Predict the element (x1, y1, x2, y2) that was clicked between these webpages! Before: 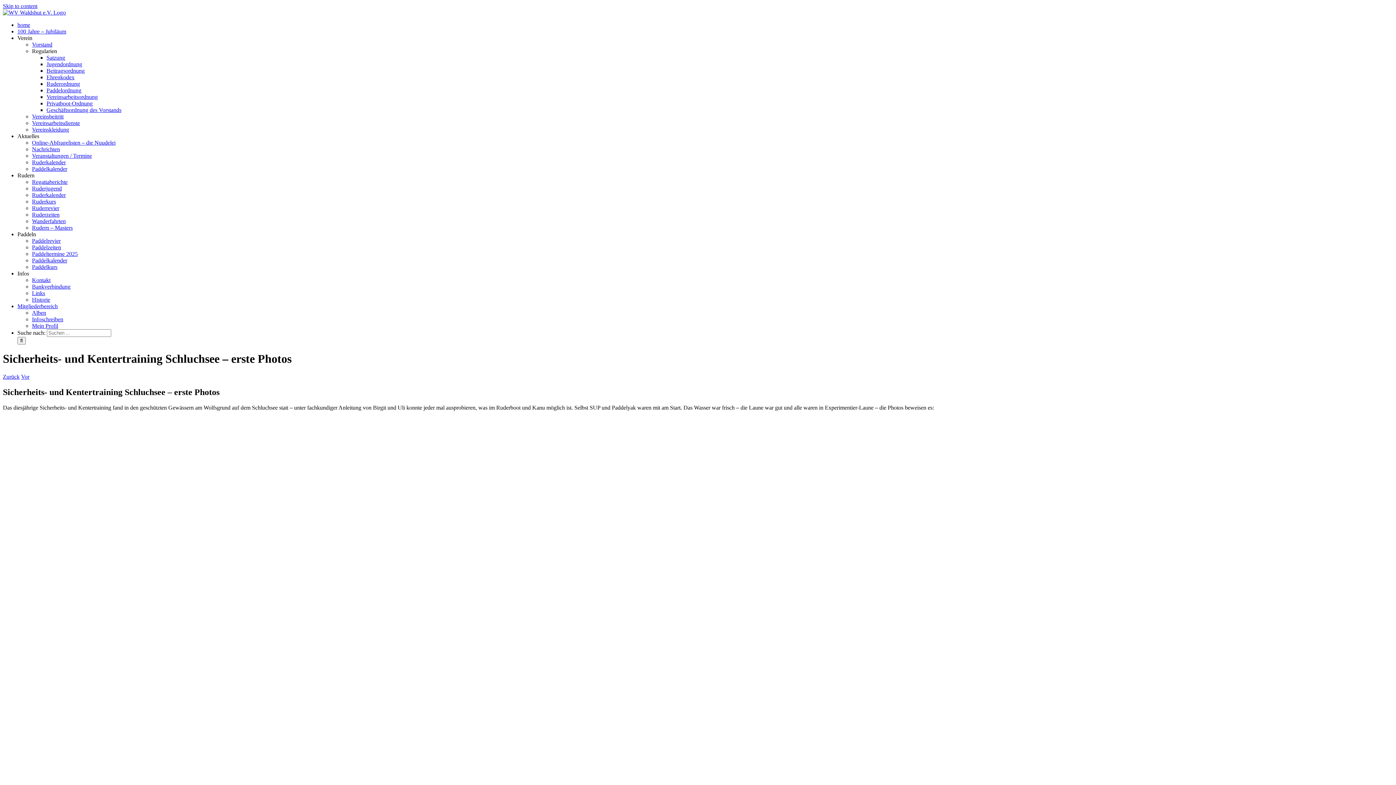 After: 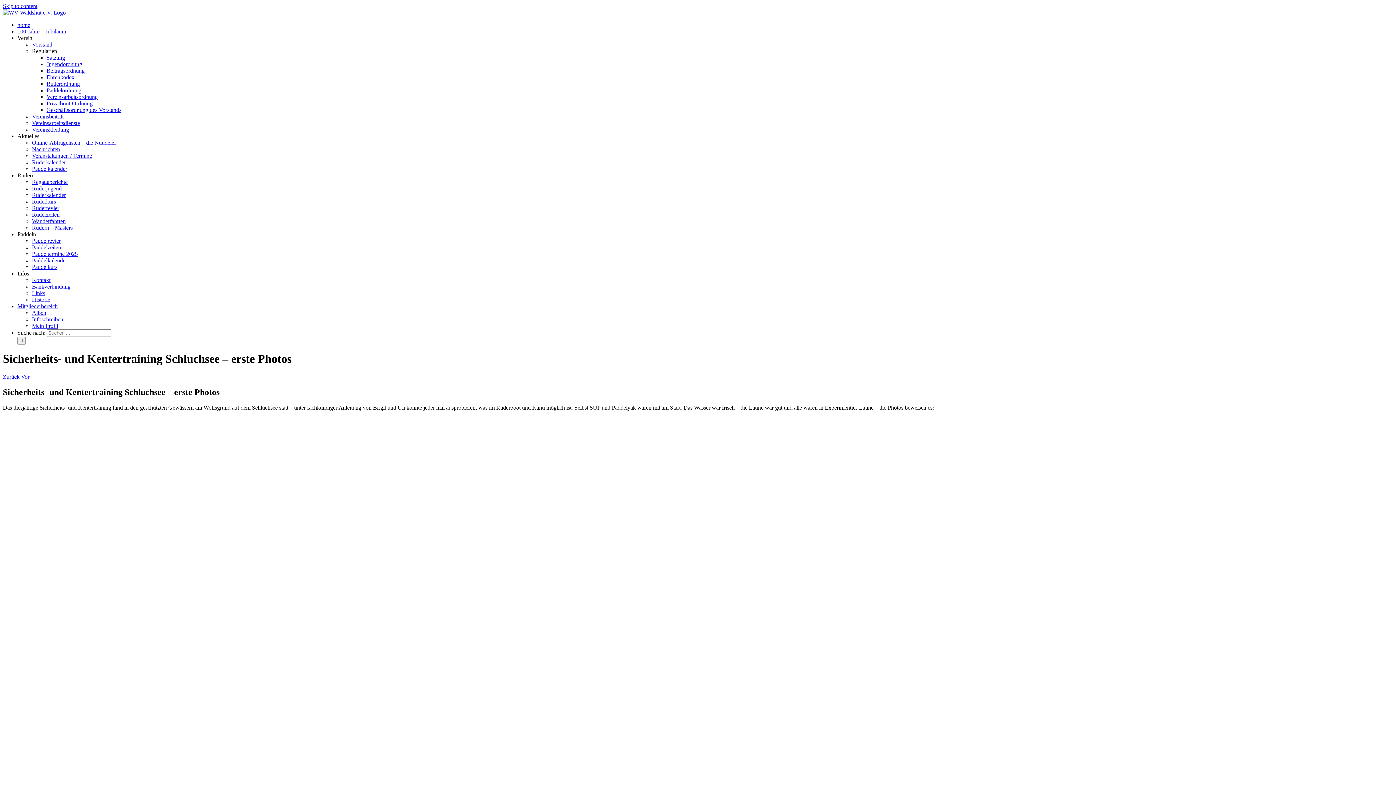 Action: label: Regularien bbox: (32, 48, 57, 54)